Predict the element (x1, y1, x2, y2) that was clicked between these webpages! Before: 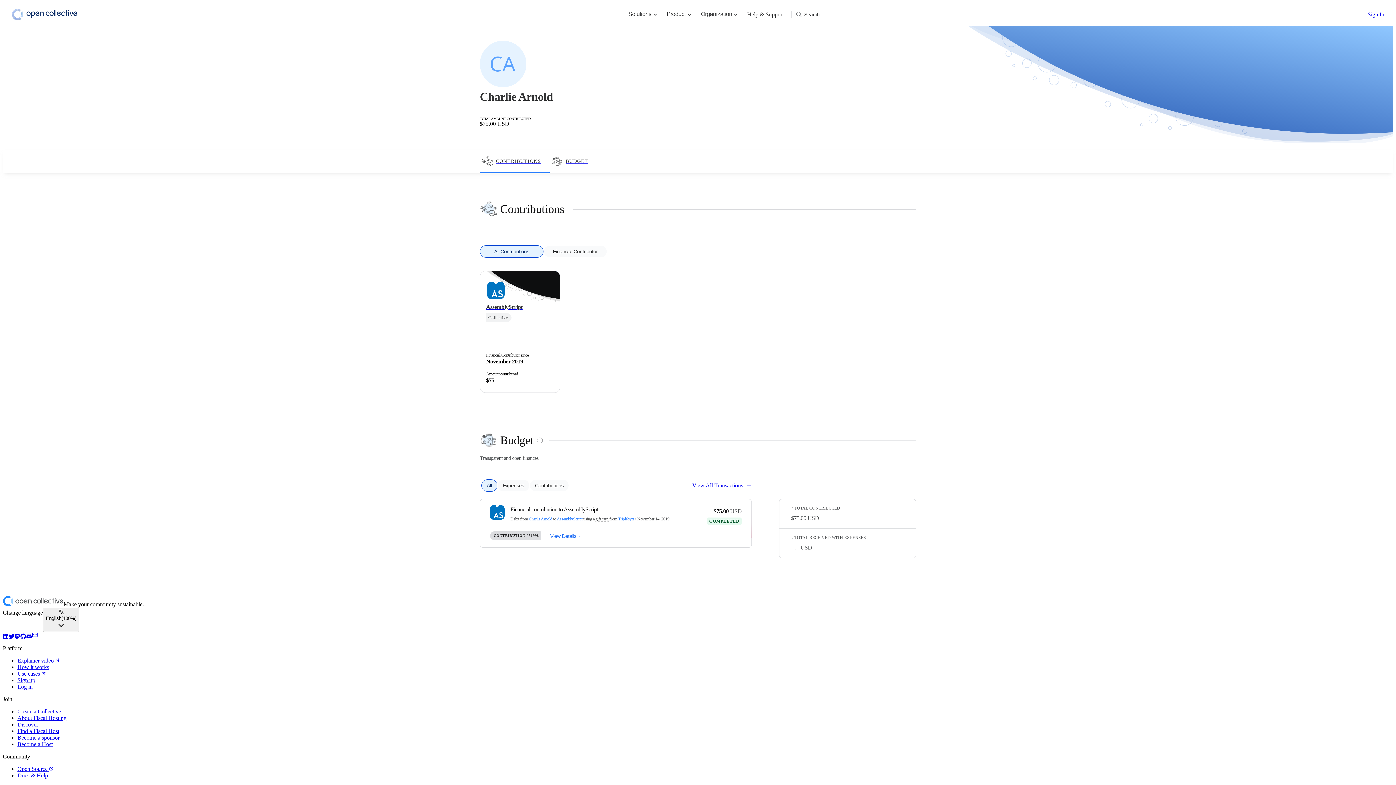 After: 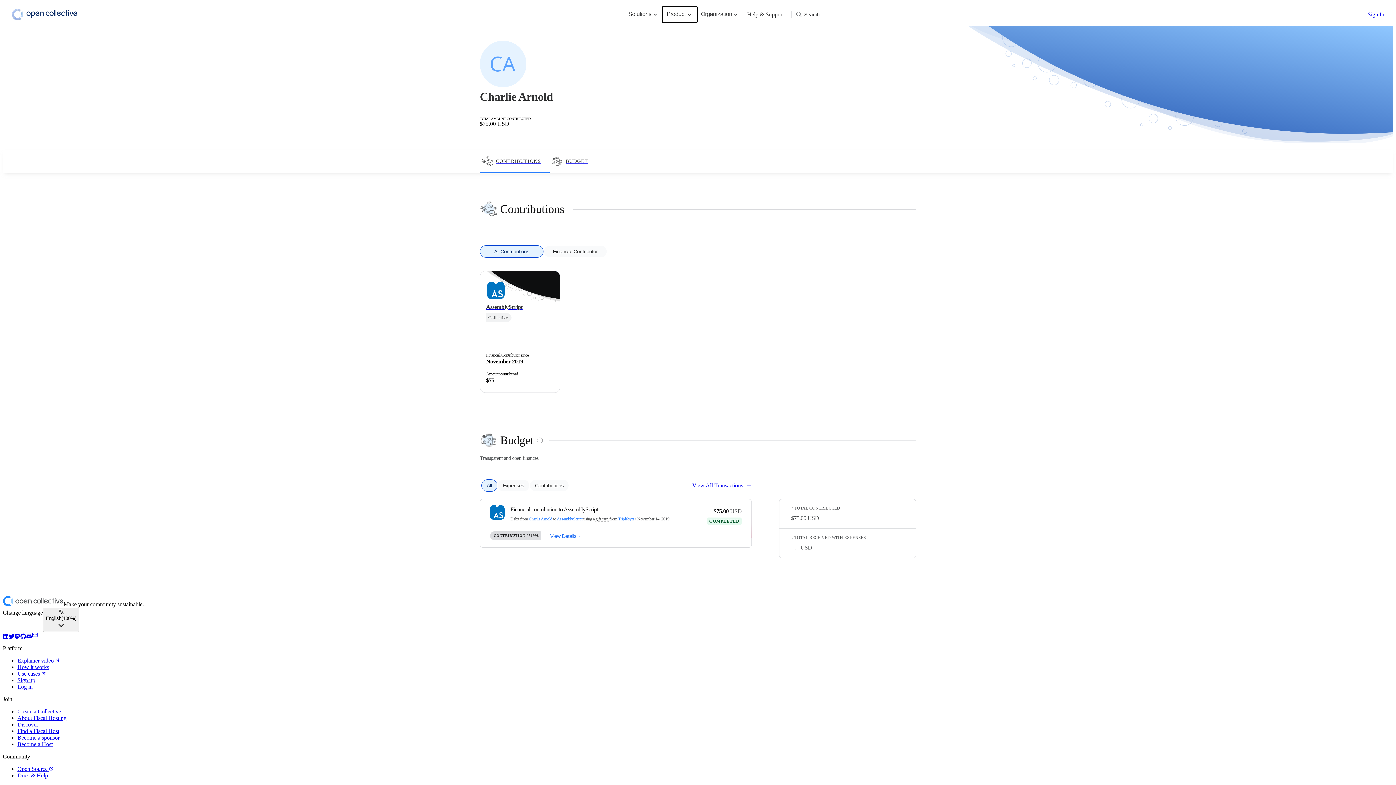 Action: label: Product bbox: (662, 6, 697, 22)